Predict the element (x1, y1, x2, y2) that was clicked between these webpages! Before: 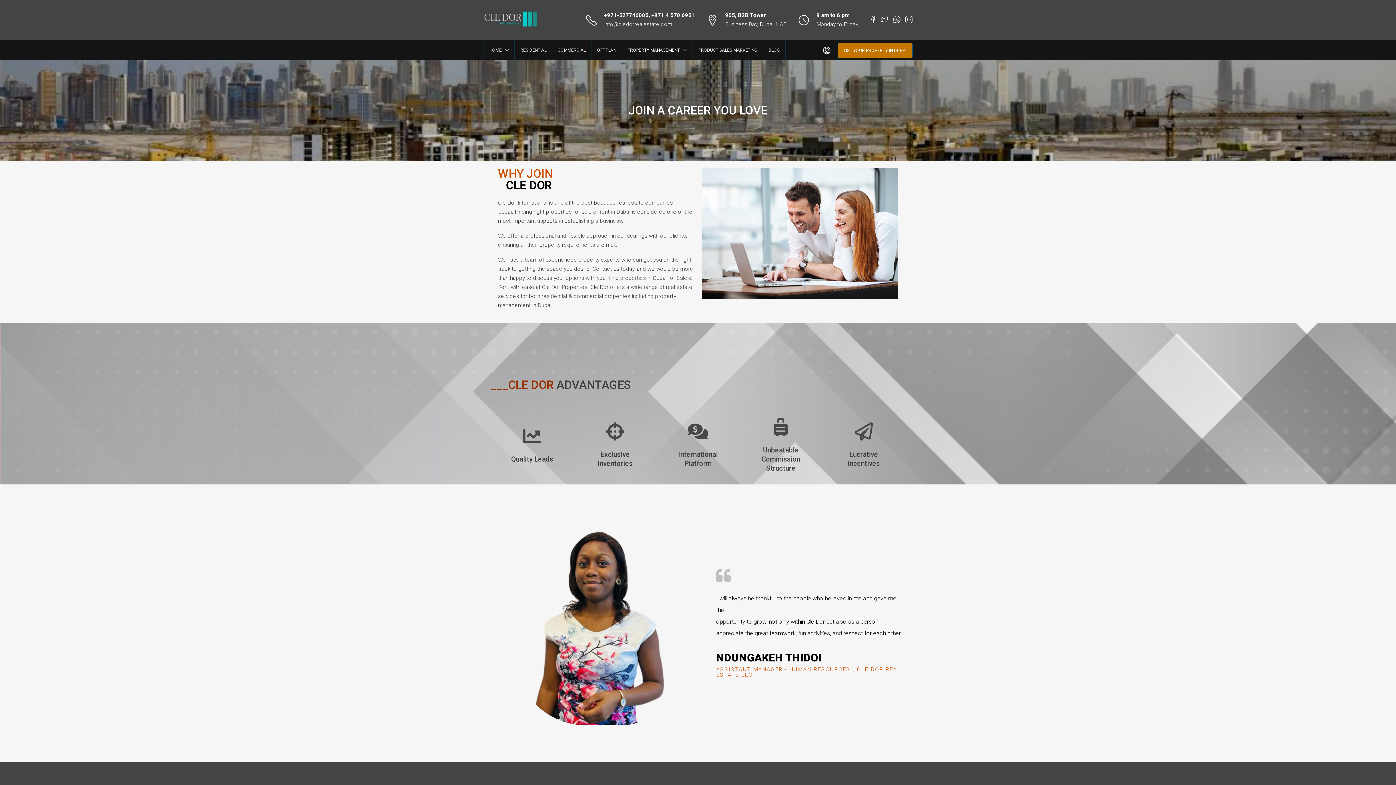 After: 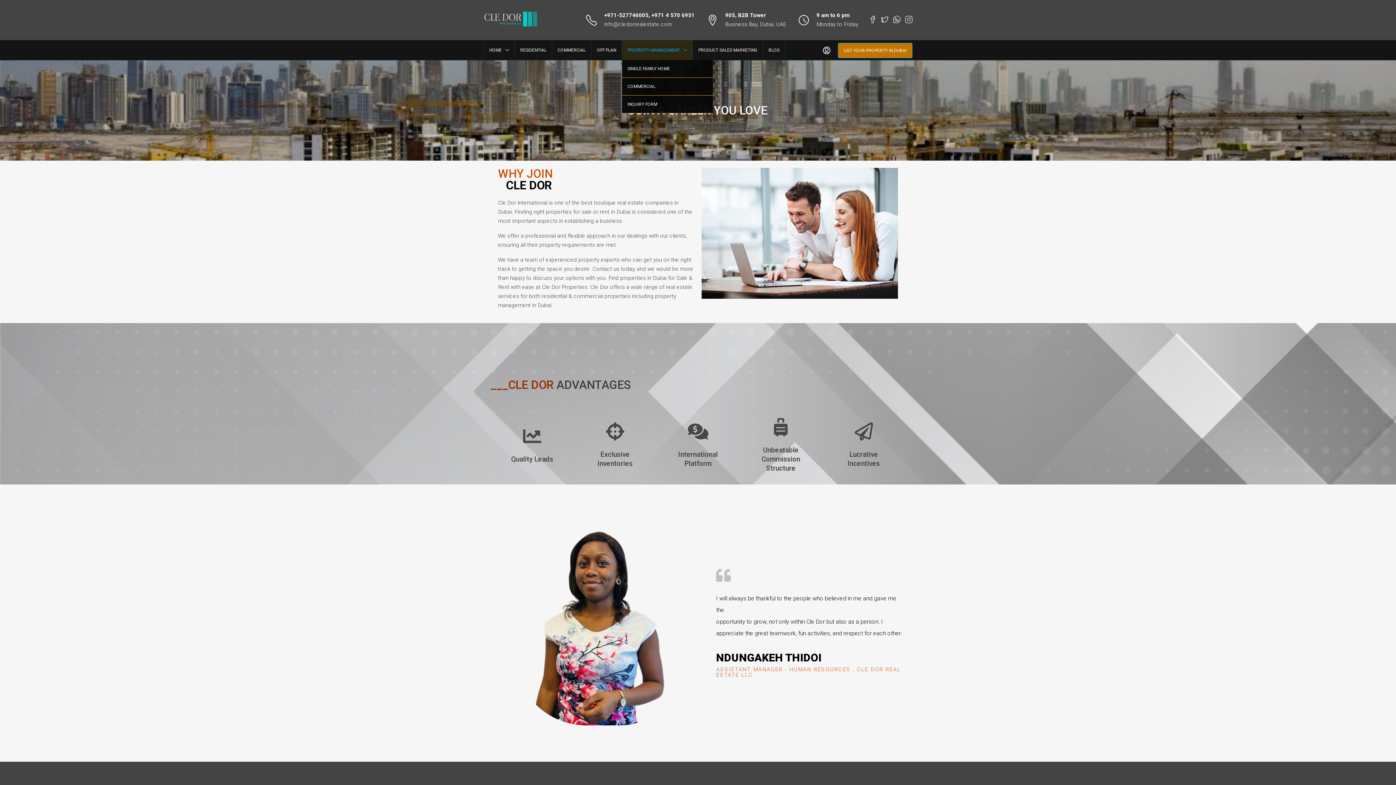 Action: label: PROPERTY MANAGEMENT bbox: (622, 40, 692, 60)